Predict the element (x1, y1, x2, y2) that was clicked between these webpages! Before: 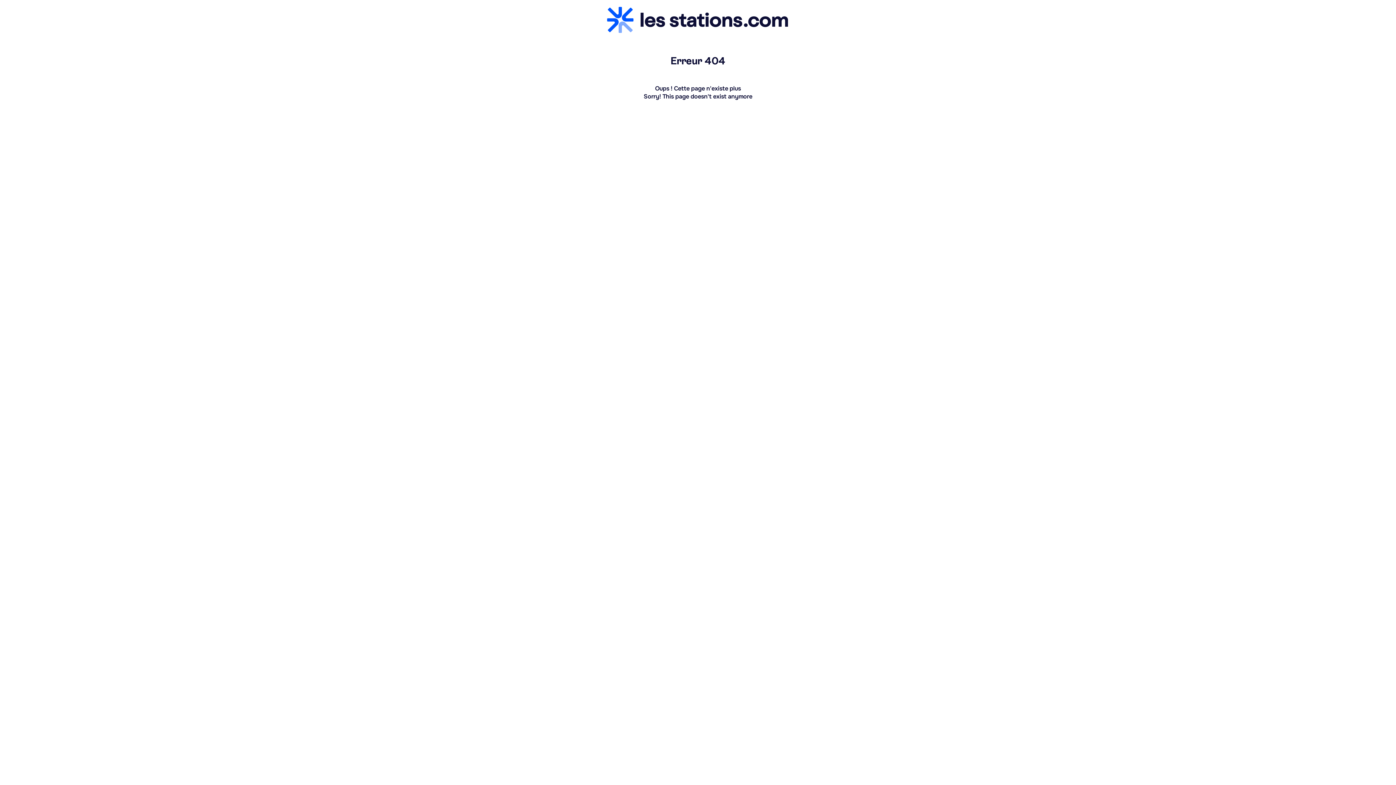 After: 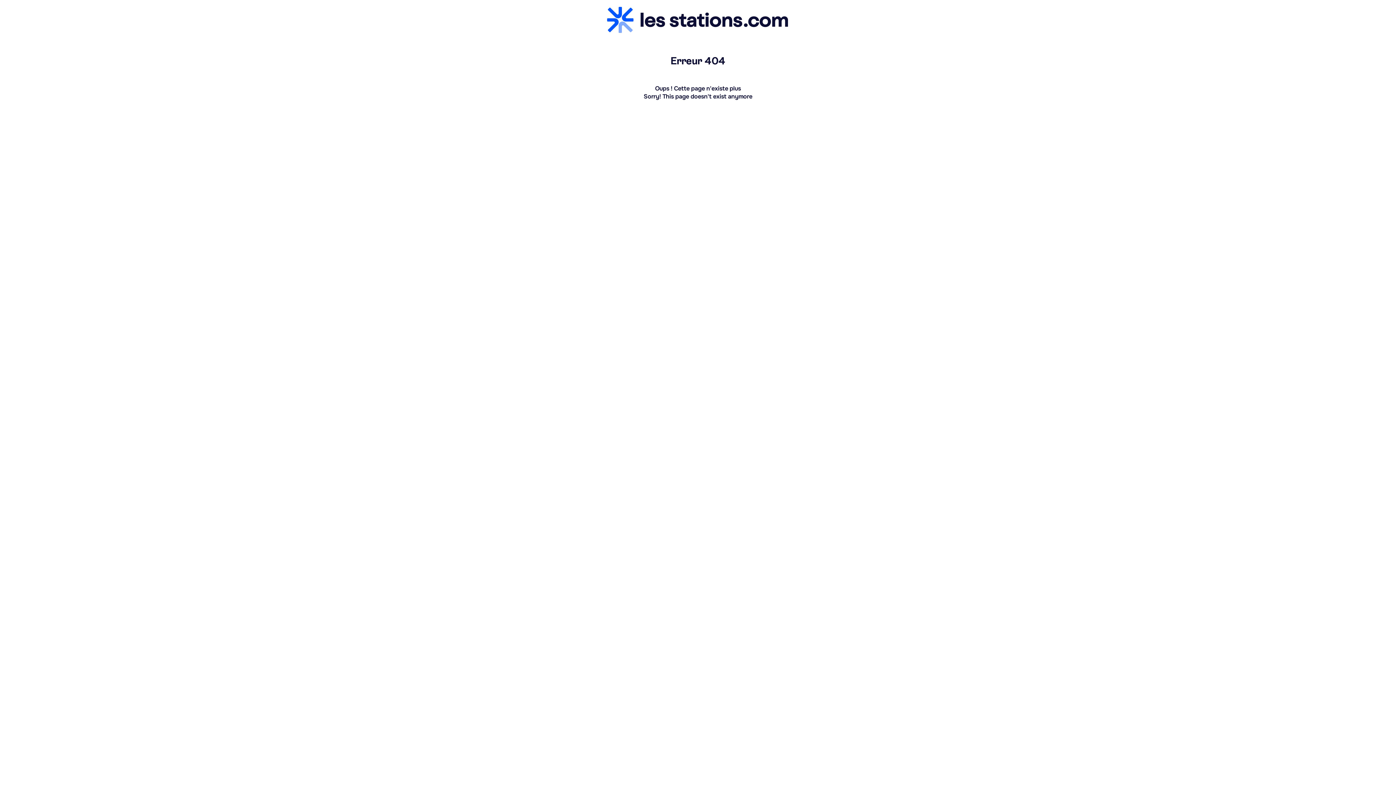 Action: bbox: (607, 16, 789, 22)